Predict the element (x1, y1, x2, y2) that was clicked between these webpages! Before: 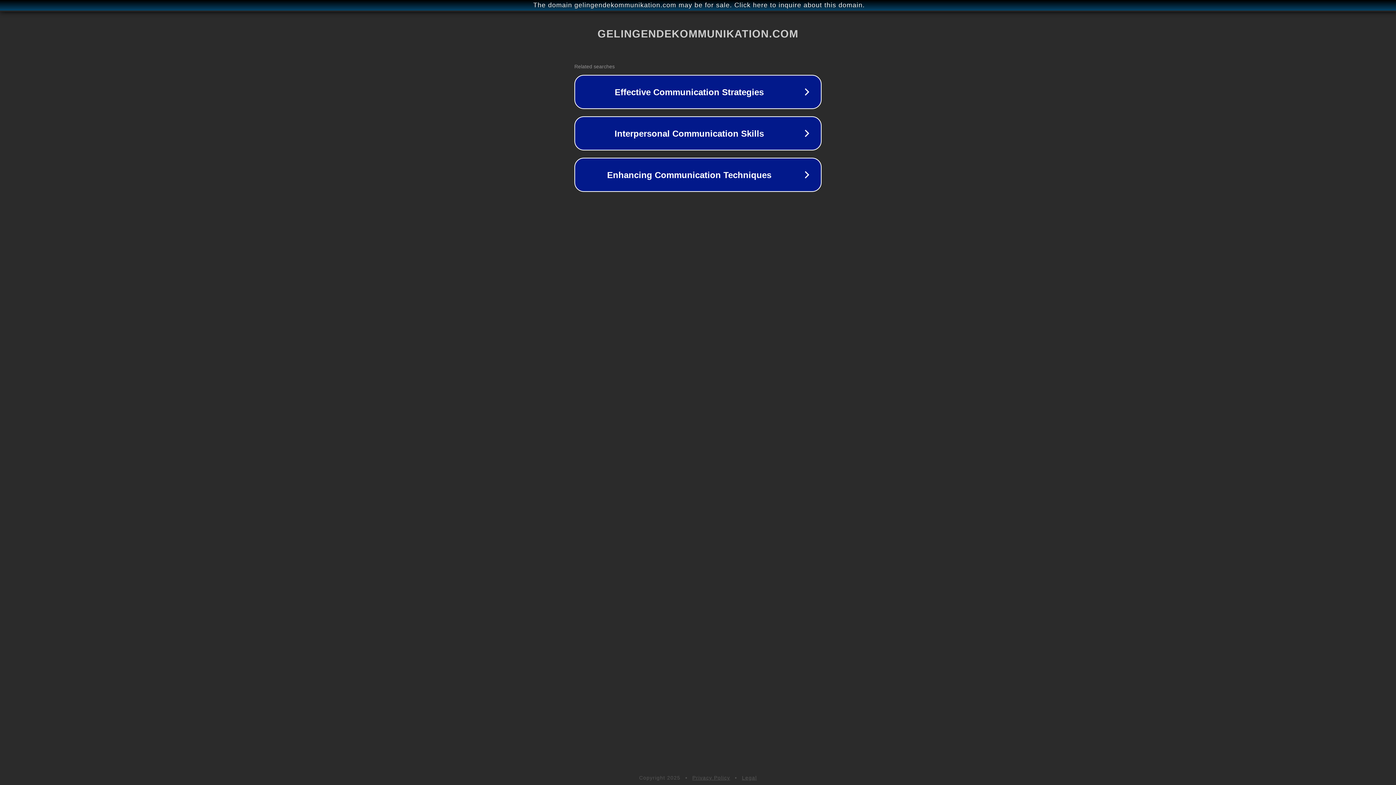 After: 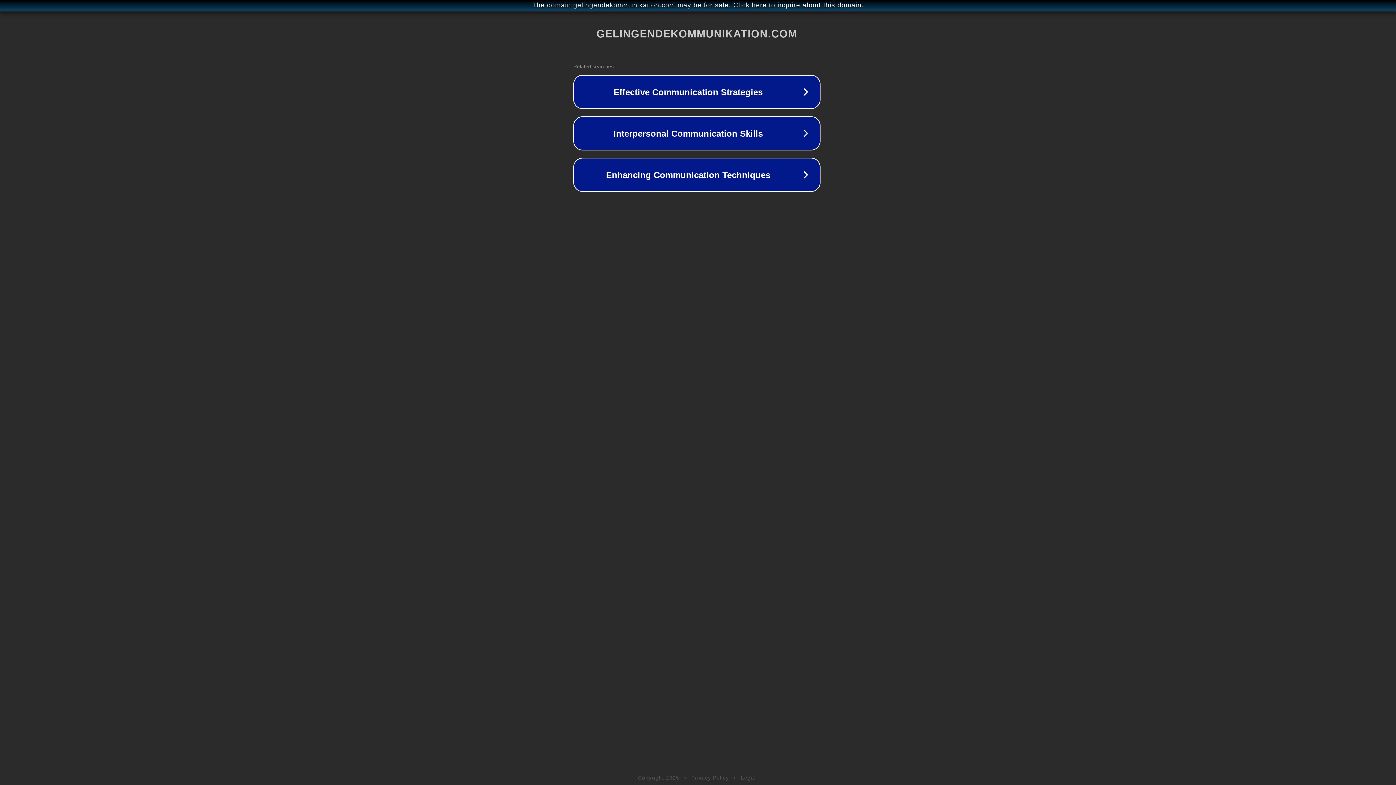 Action: bbox: (1, 1, 1397, 9) label: The domain gelingendekommunikation.com may be for sale. Click here to inquire about this domain.